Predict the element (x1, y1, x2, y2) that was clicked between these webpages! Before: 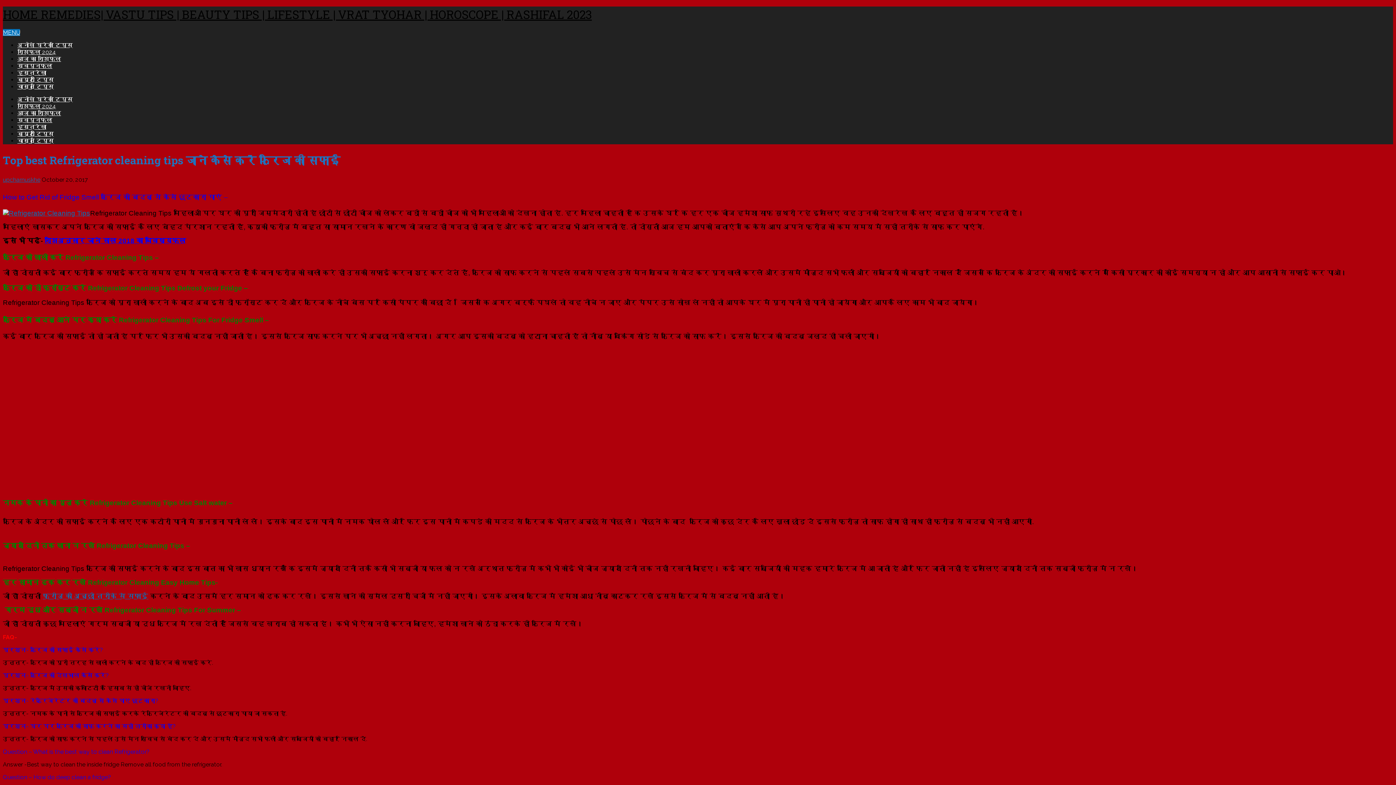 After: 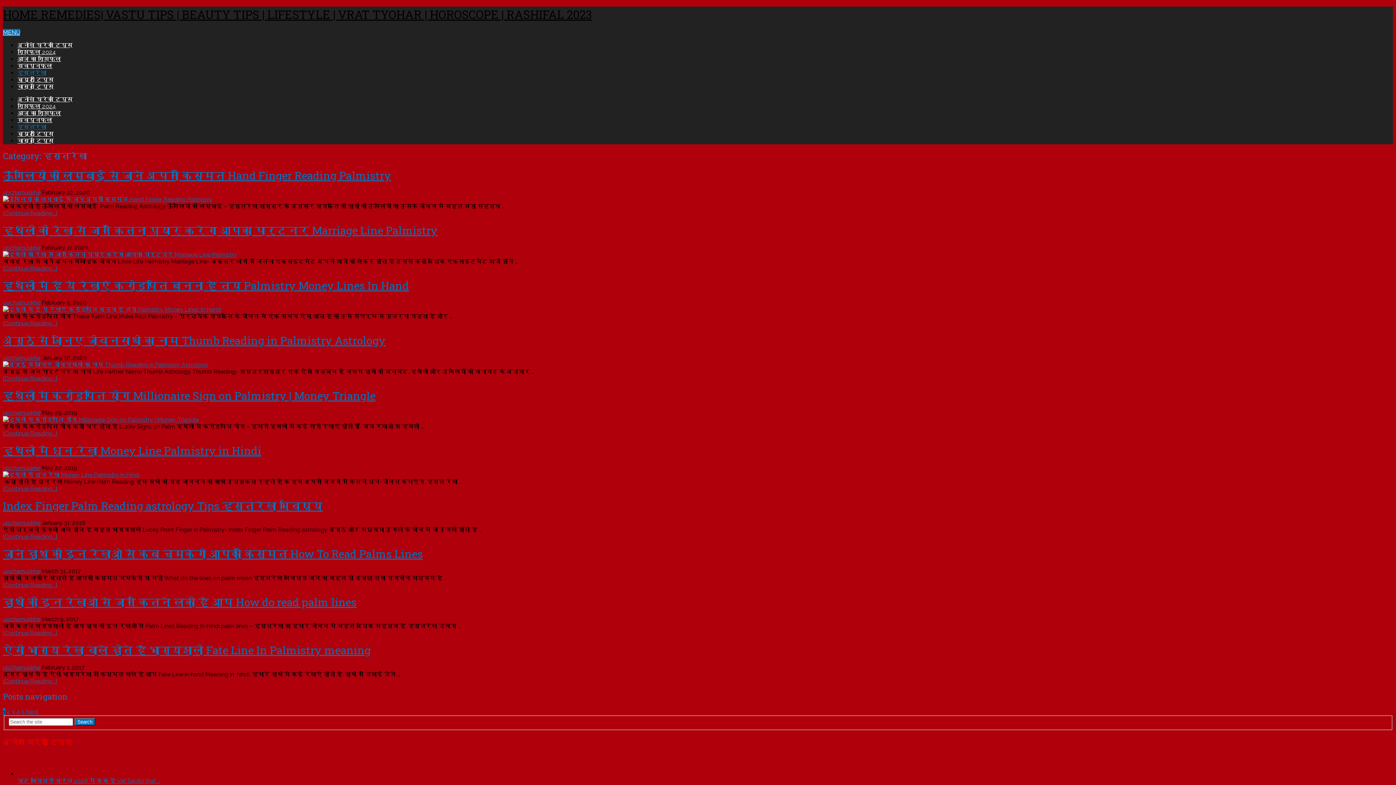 Action: label: हस्तरेखा bbox: (17, 69, 46, 76)